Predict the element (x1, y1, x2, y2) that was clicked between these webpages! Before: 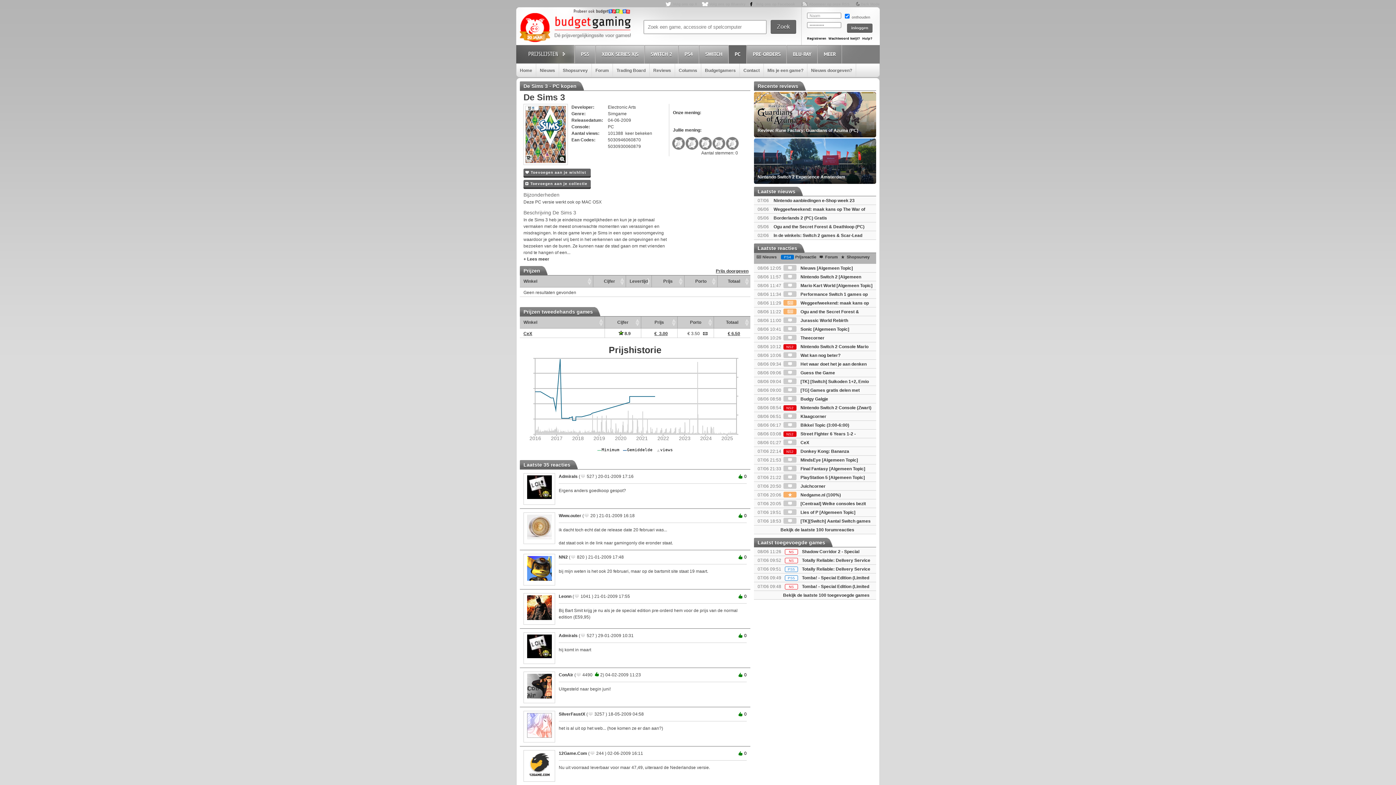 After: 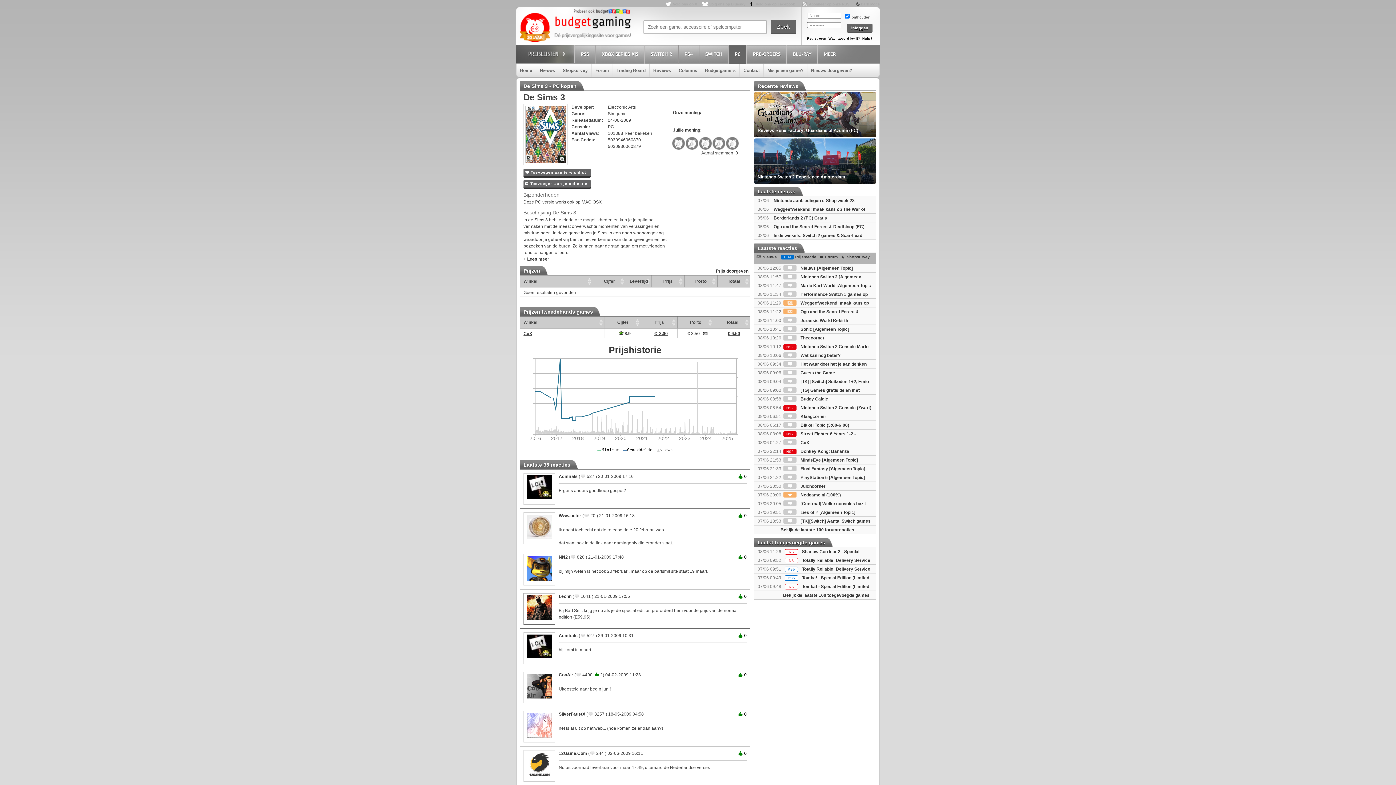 Action: bbox: (523, 593, 555, 625)